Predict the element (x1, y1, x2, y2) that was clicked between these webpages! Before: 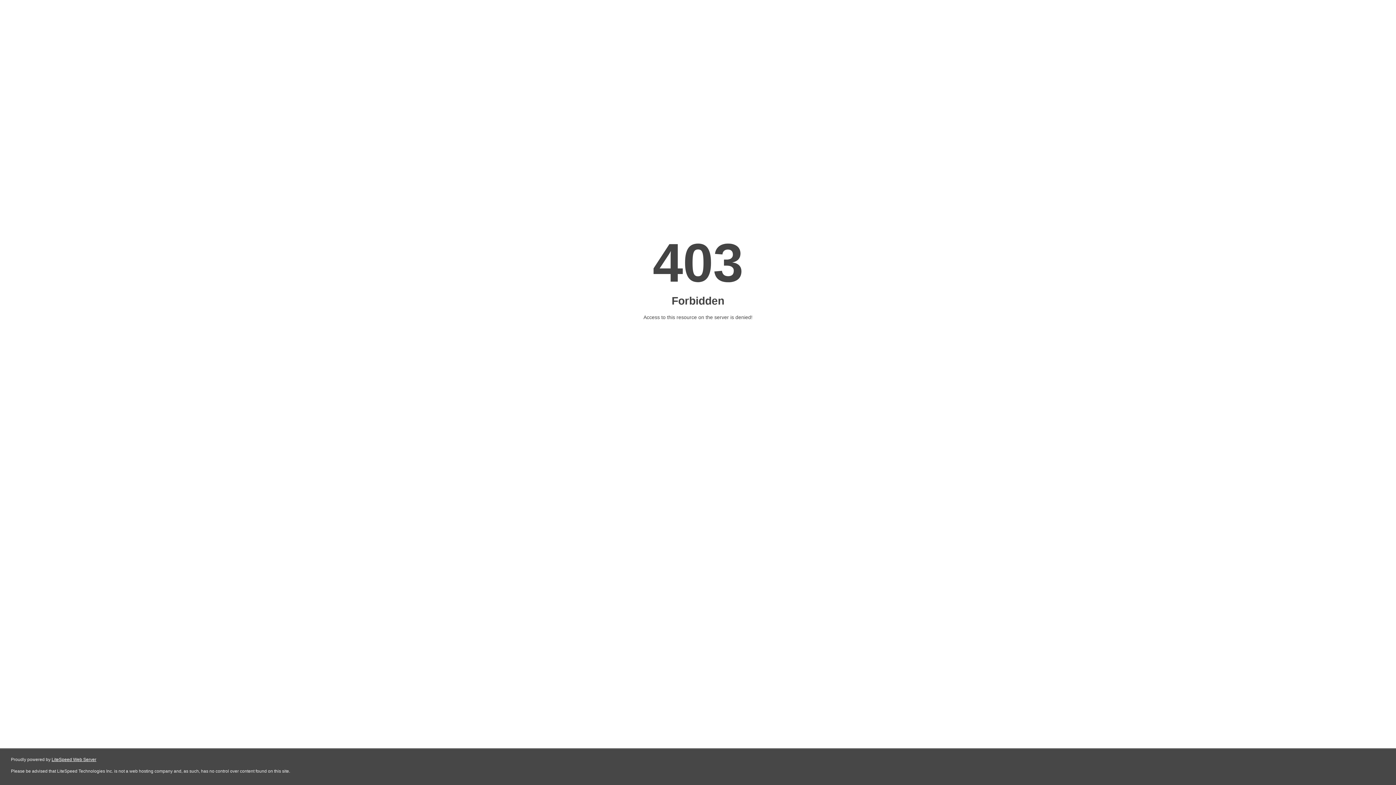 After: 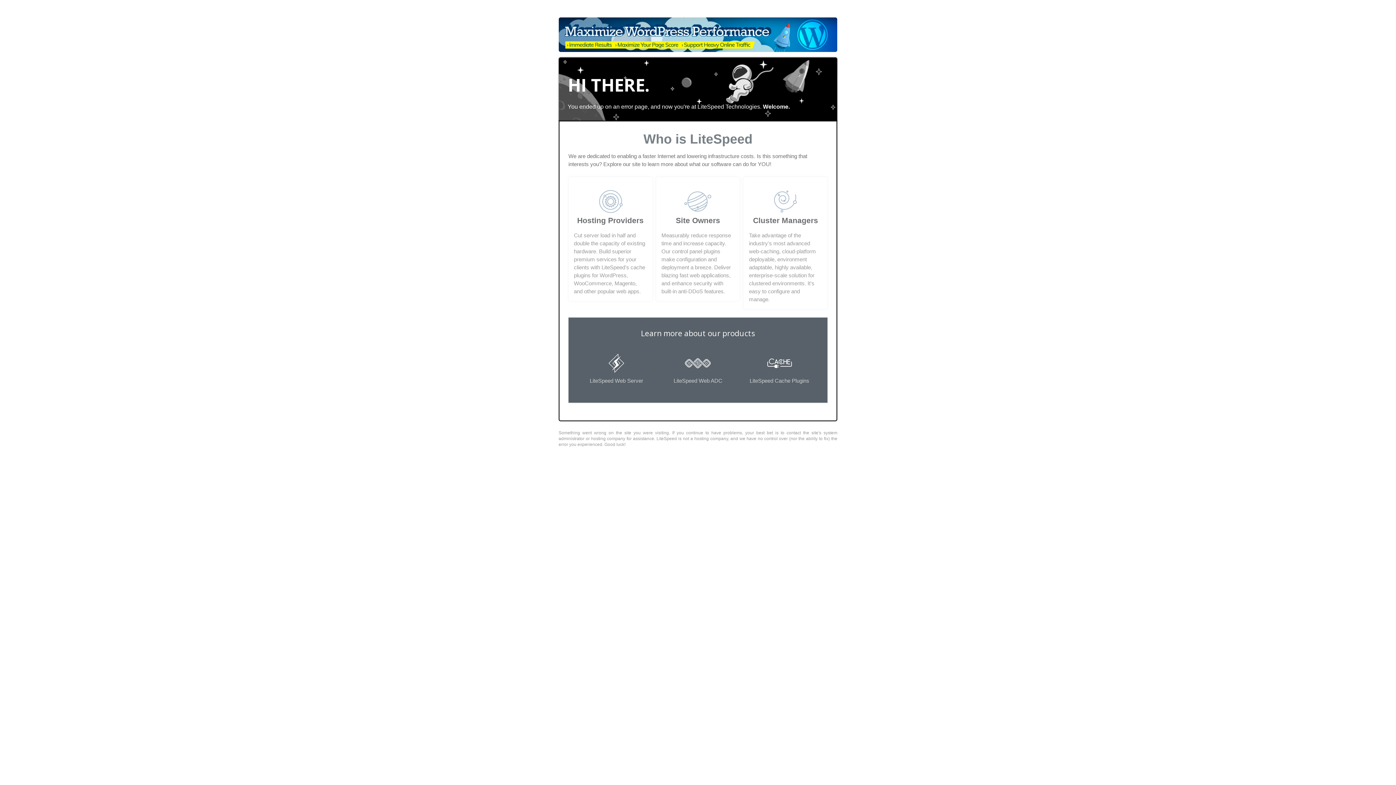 Action: bbox: (51, 757, 96, 762) label: LiteSpeed Web Server